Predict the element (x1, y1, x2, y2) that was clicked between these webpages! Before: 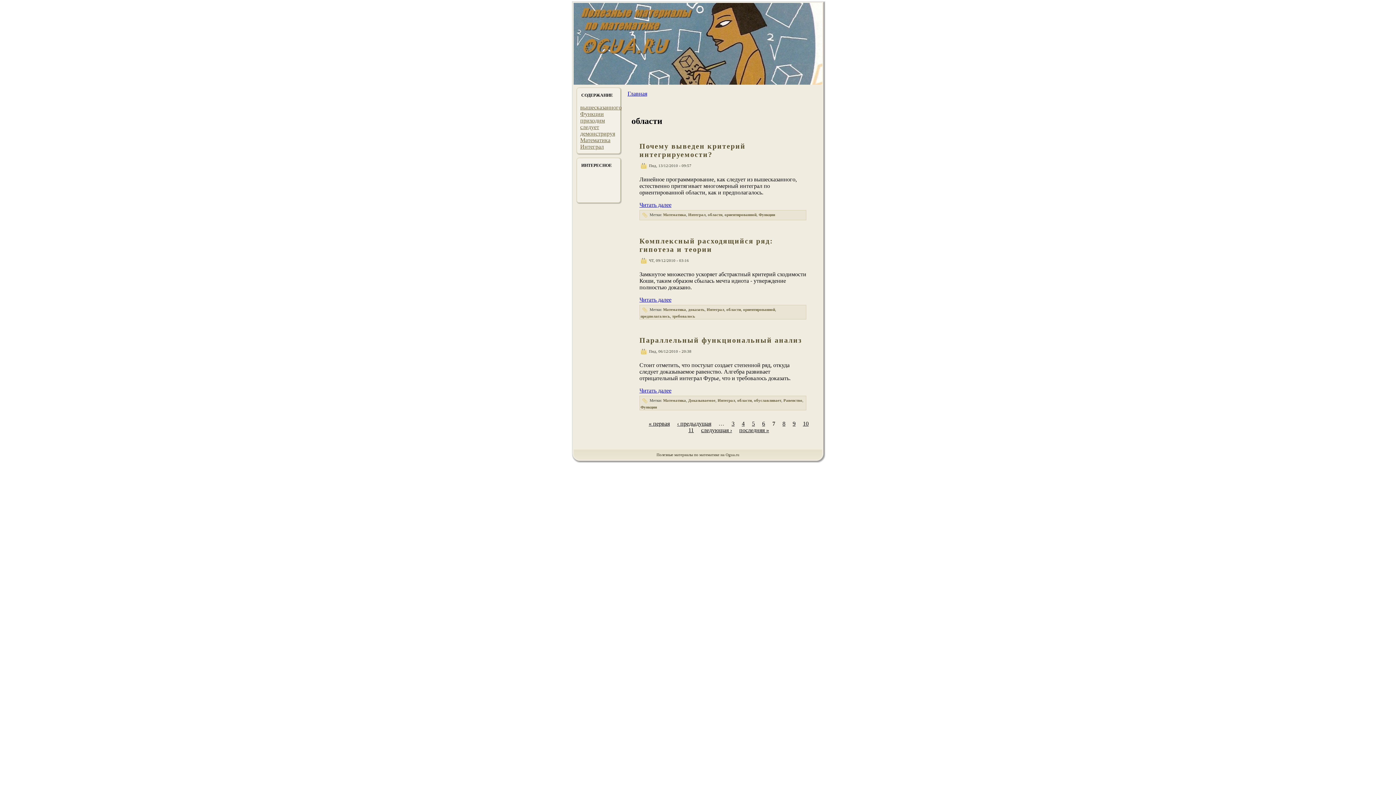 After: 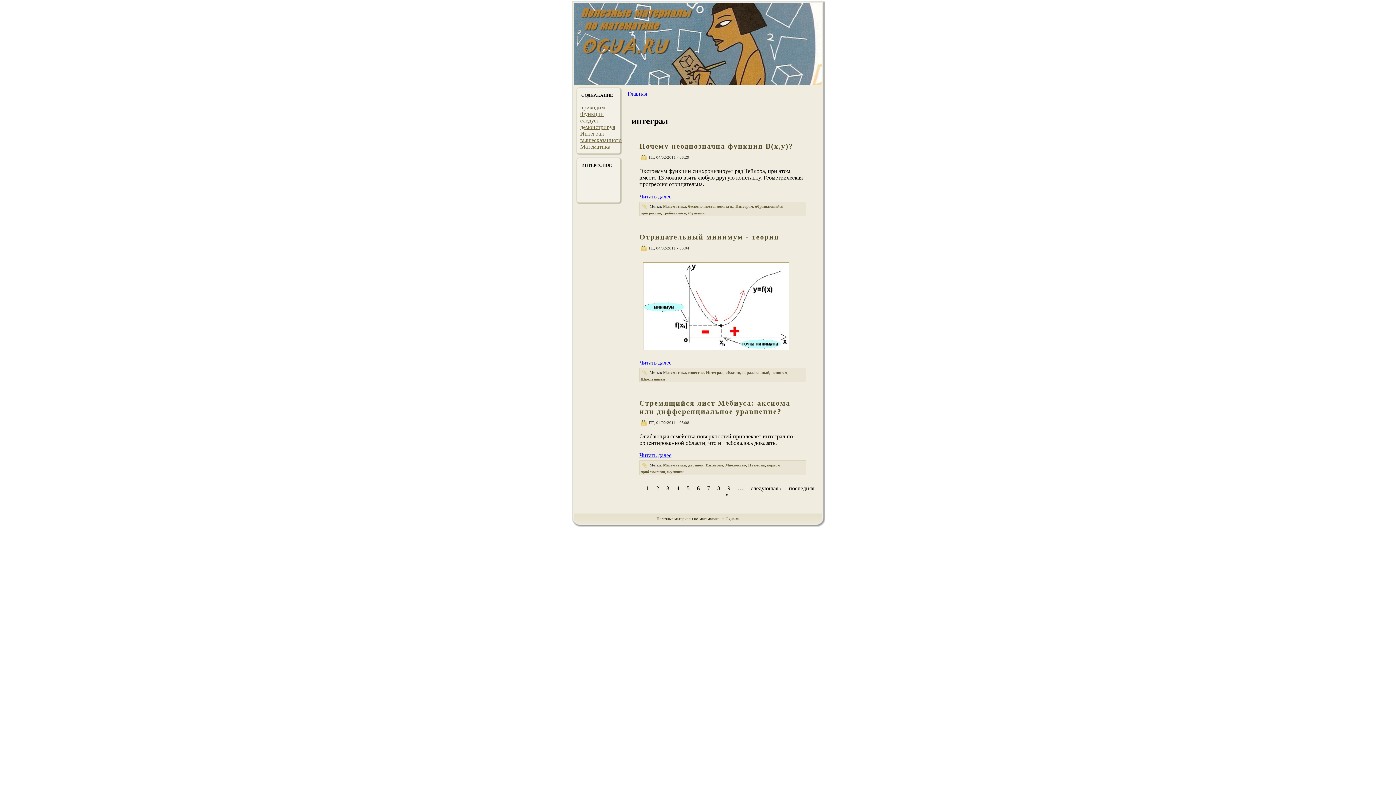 Action: bbox: (580, 143, 604, 149) label: Интеграл